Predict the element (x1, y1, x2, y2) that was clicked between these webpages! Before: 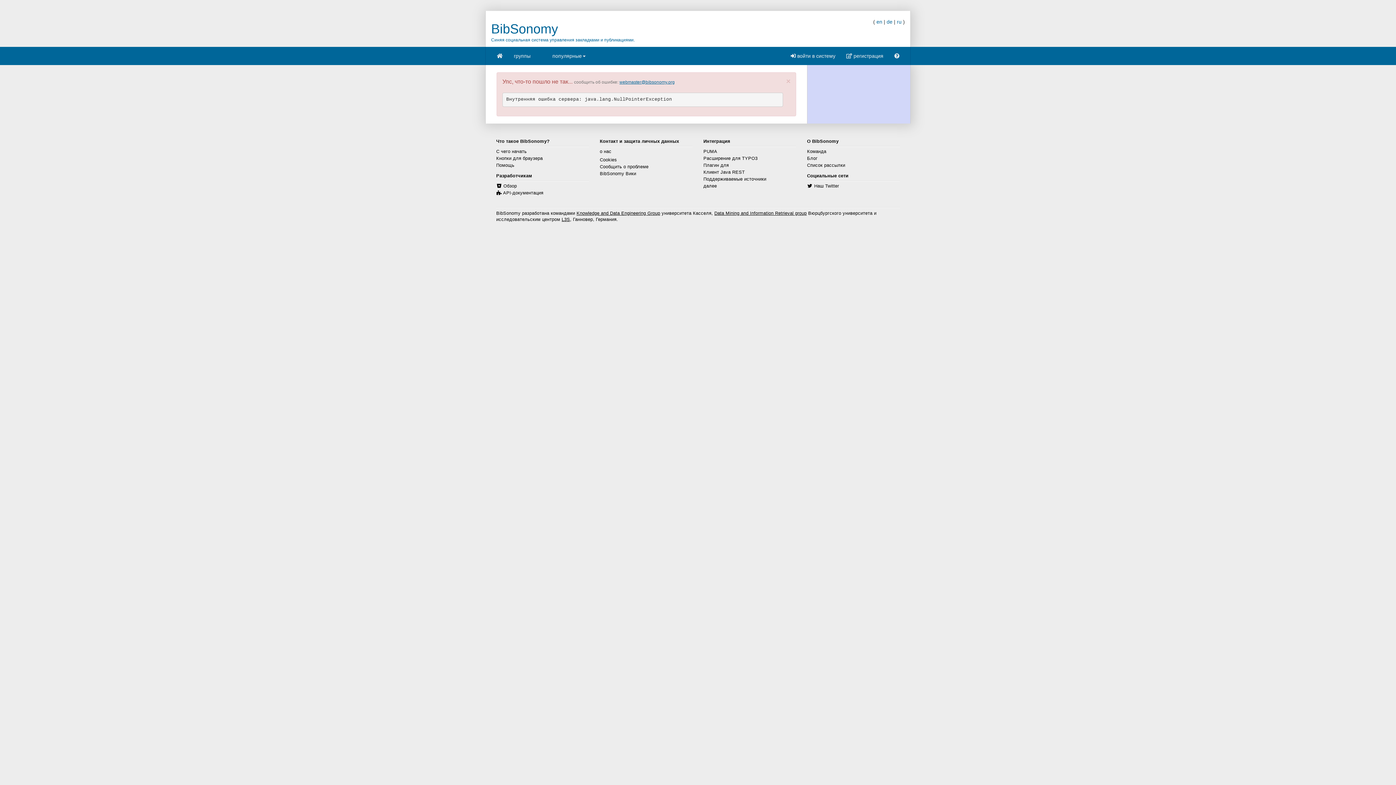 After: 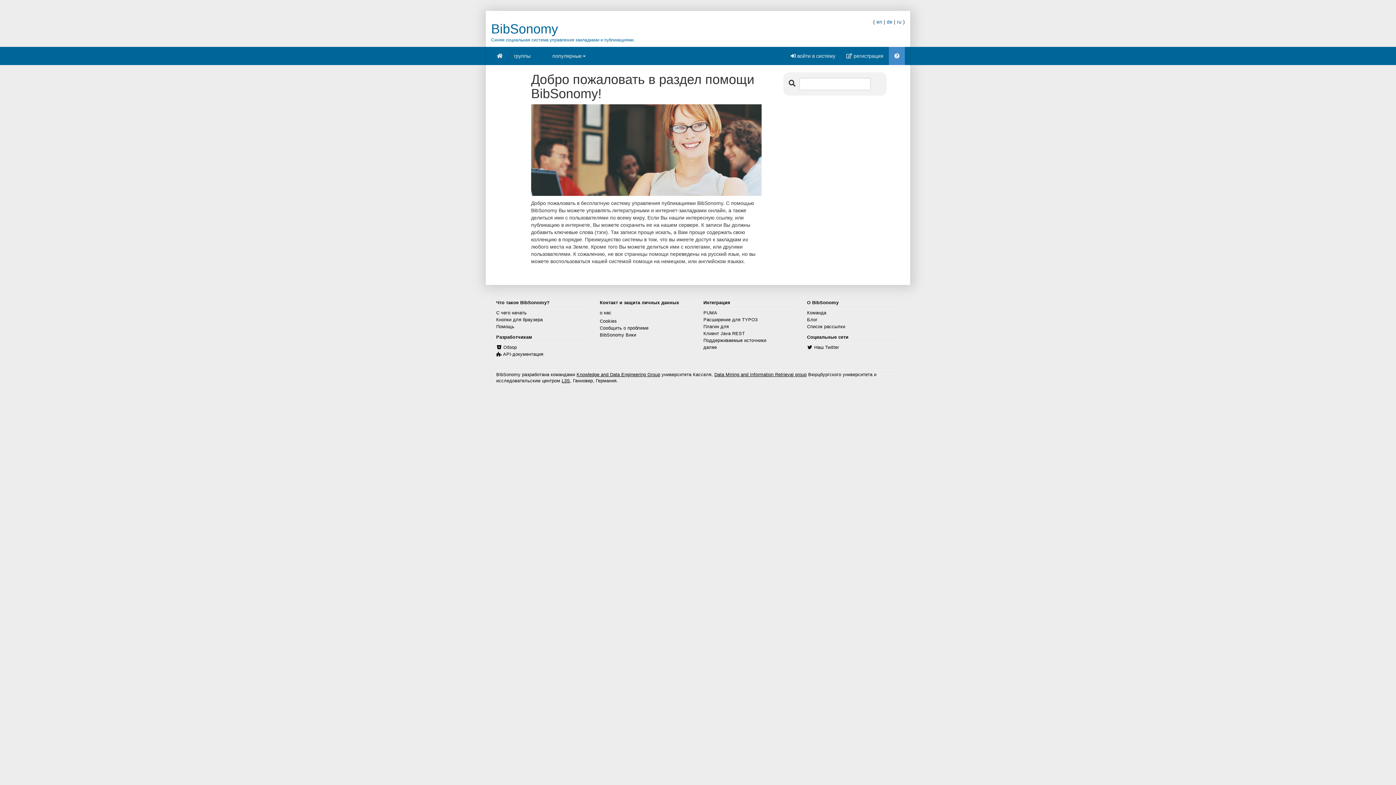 Action: bbox: (496, 162, 514, 168) label: Помощь